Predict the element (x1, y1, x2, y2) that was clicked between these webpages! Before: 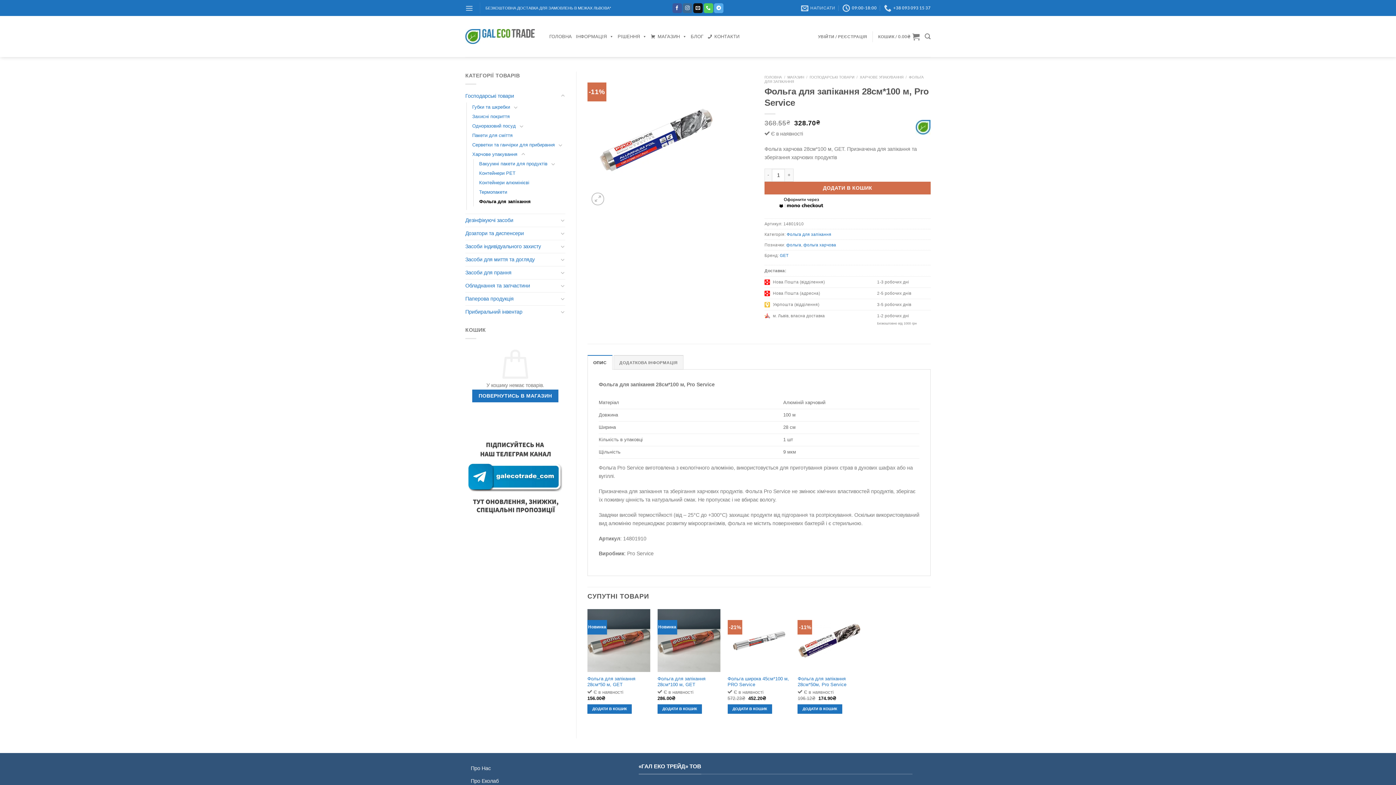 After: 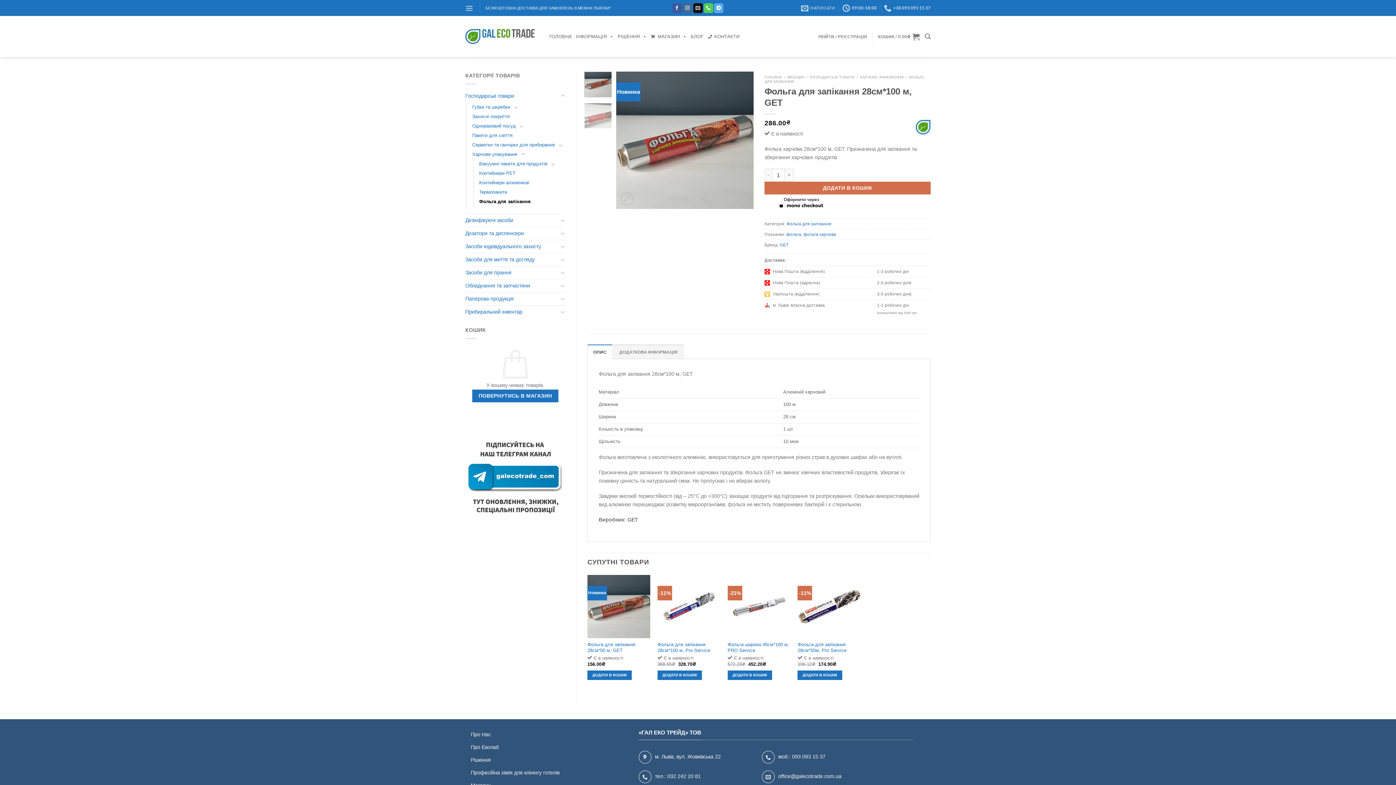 Action: bbox: (657, 676, 720, 687) label: Фольга для запікання 28см*100 м, GET